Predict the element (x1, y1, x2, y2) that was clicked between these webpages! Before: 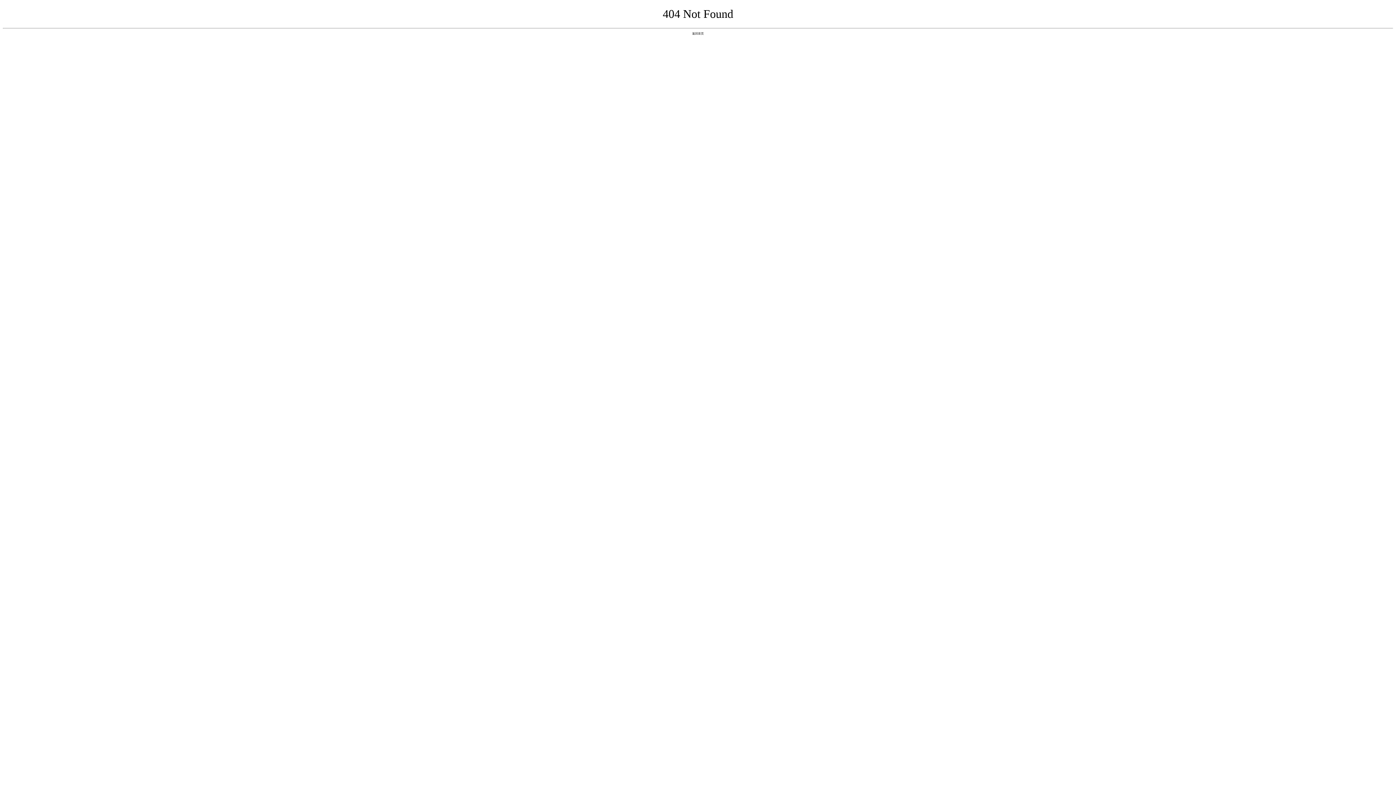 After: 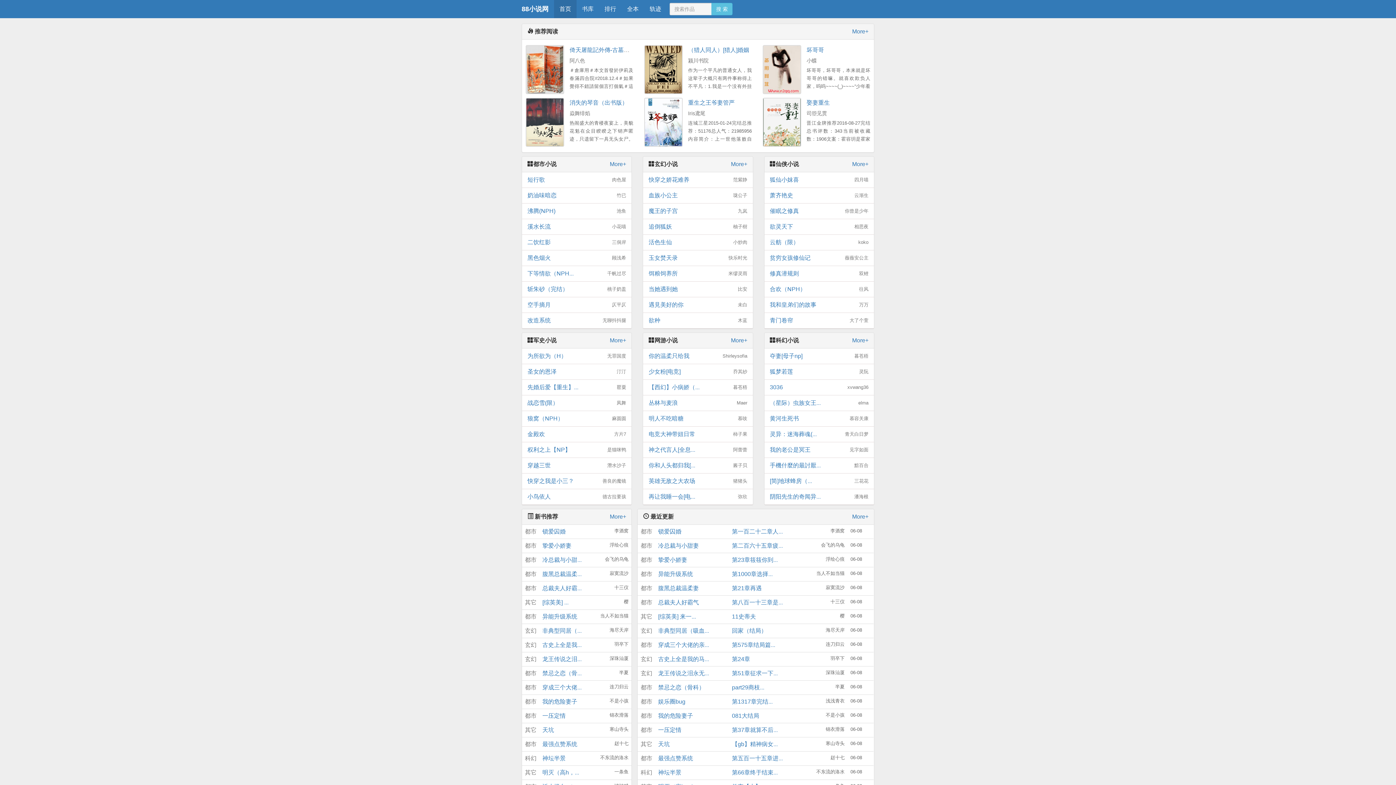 Action: label: 返回首页 bbox: (692, 31, 704, 35)